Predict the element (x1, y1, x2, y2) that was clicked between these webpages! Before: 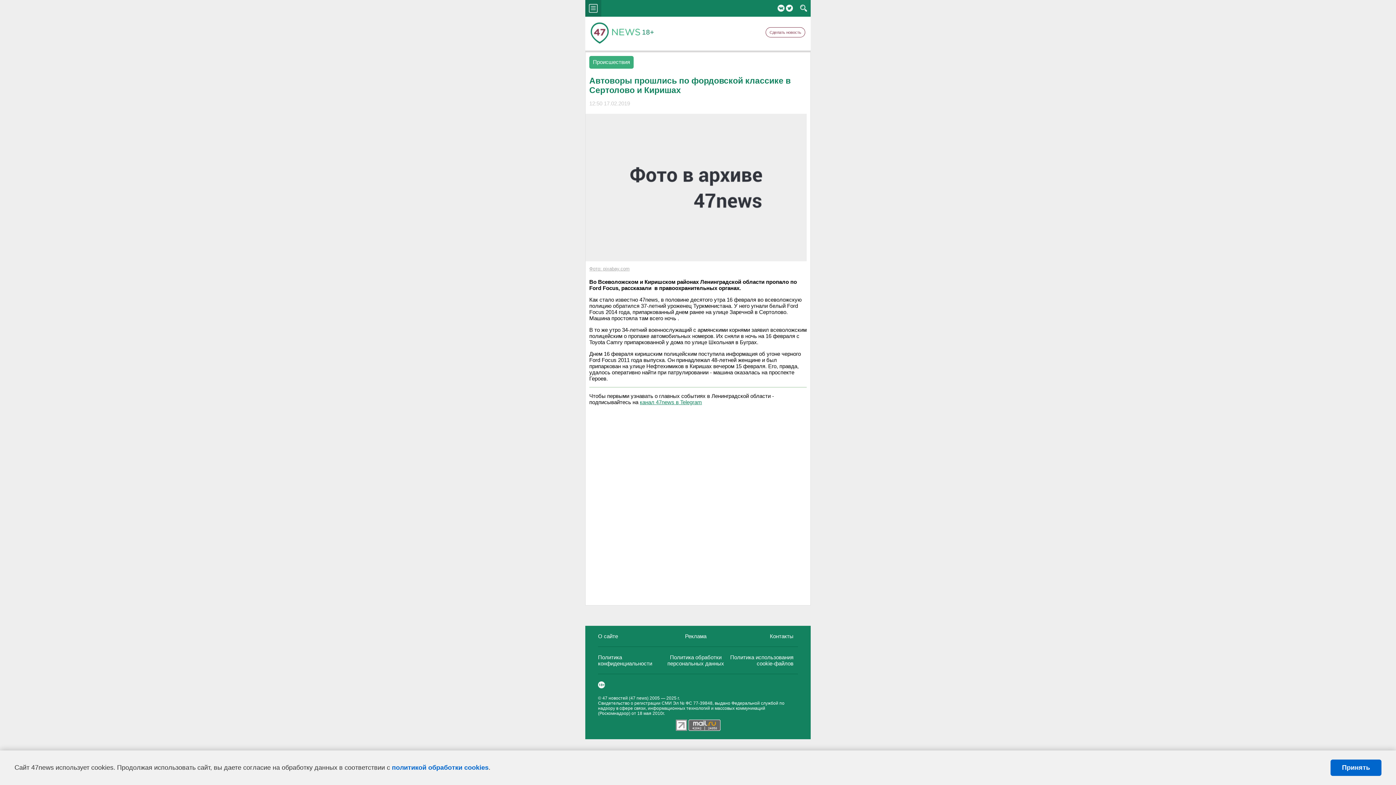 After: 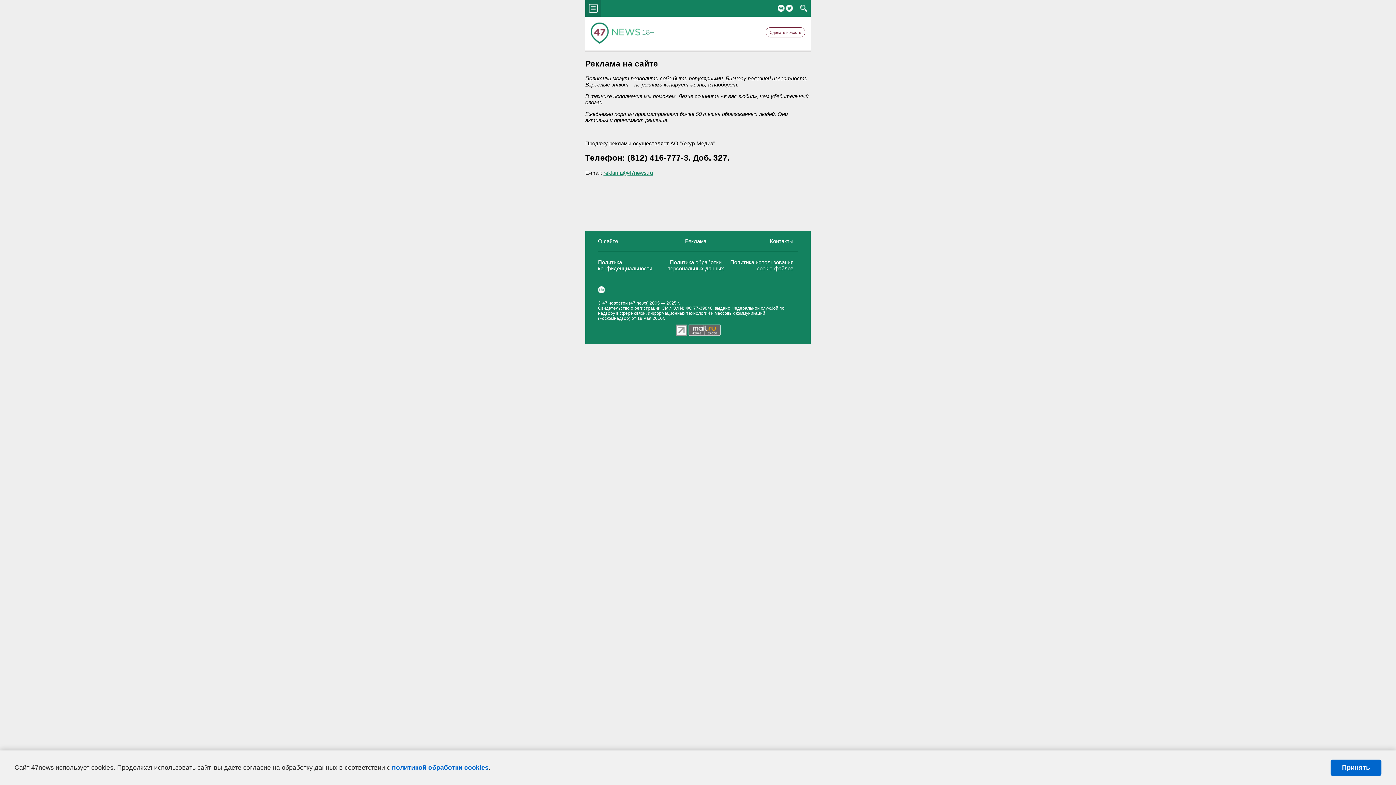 Action: bbox: (685, 633, 706, 639) label: Реклама